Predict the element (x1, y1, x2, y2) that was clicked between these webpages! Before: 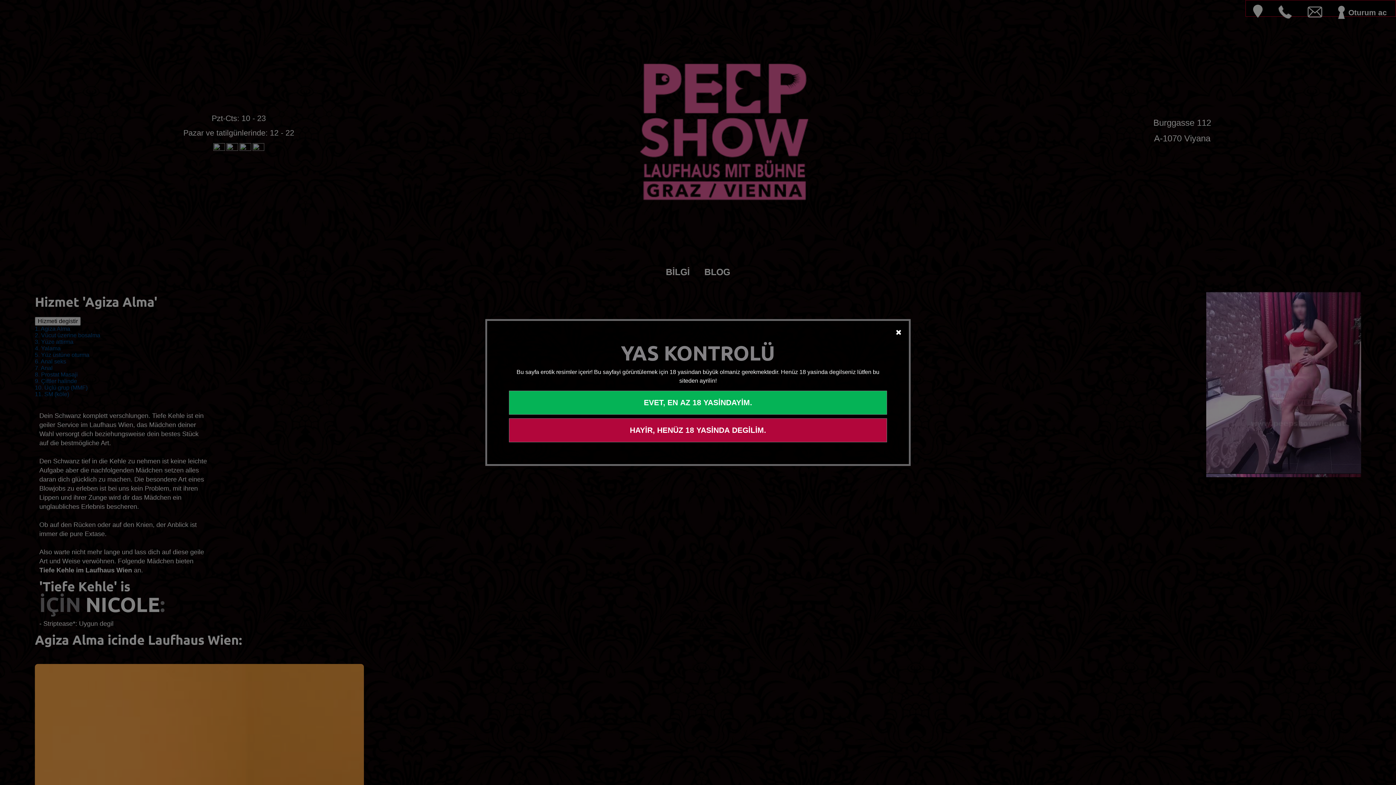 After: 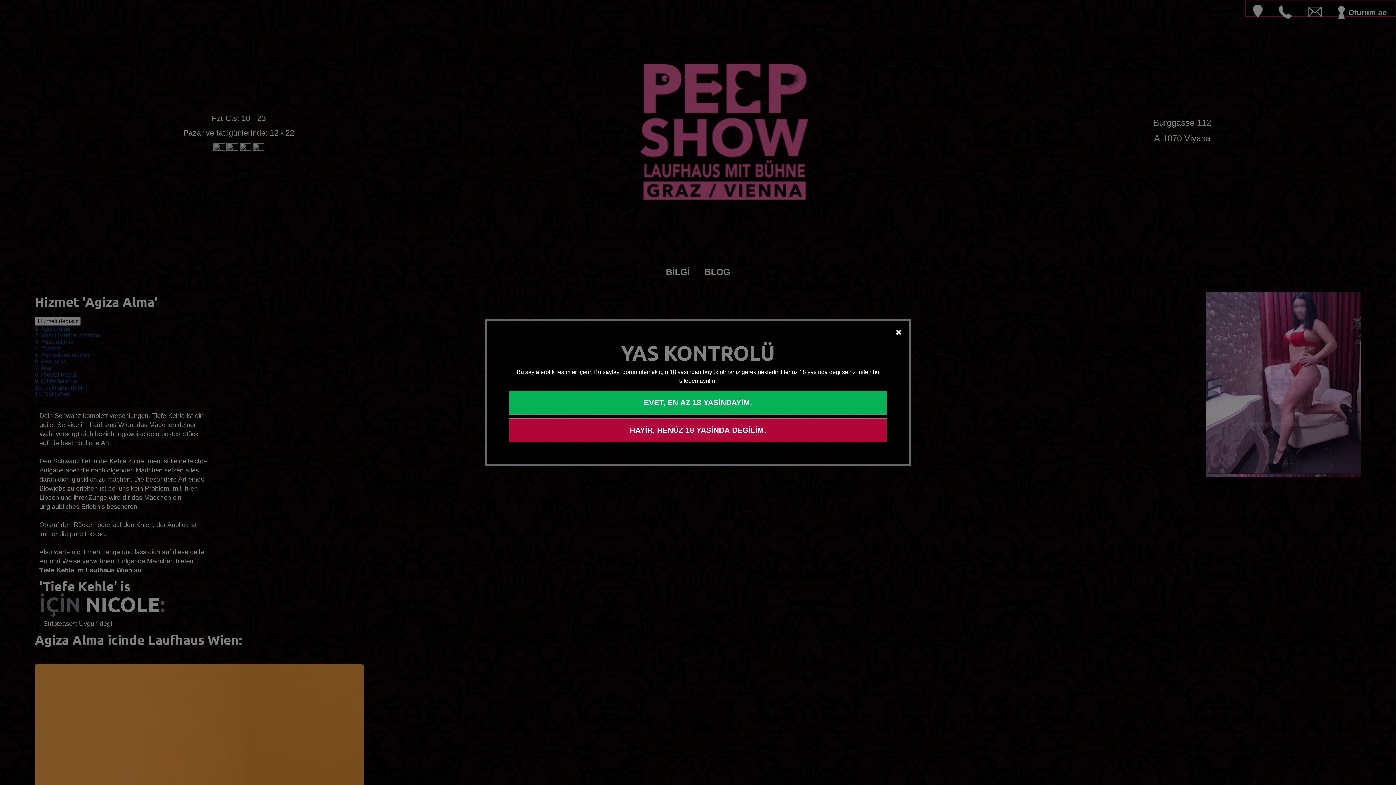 Action: bbox: (896, 328, 901, 336)